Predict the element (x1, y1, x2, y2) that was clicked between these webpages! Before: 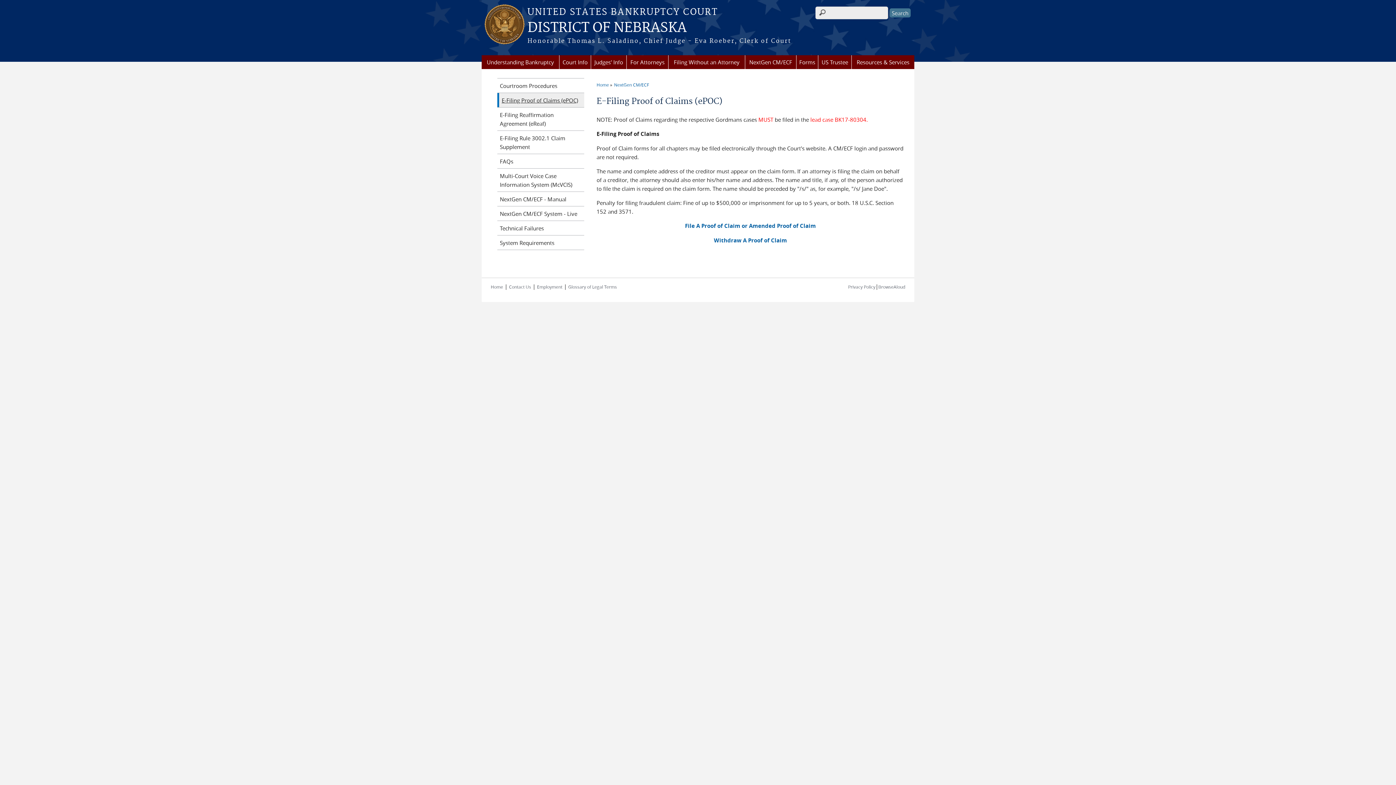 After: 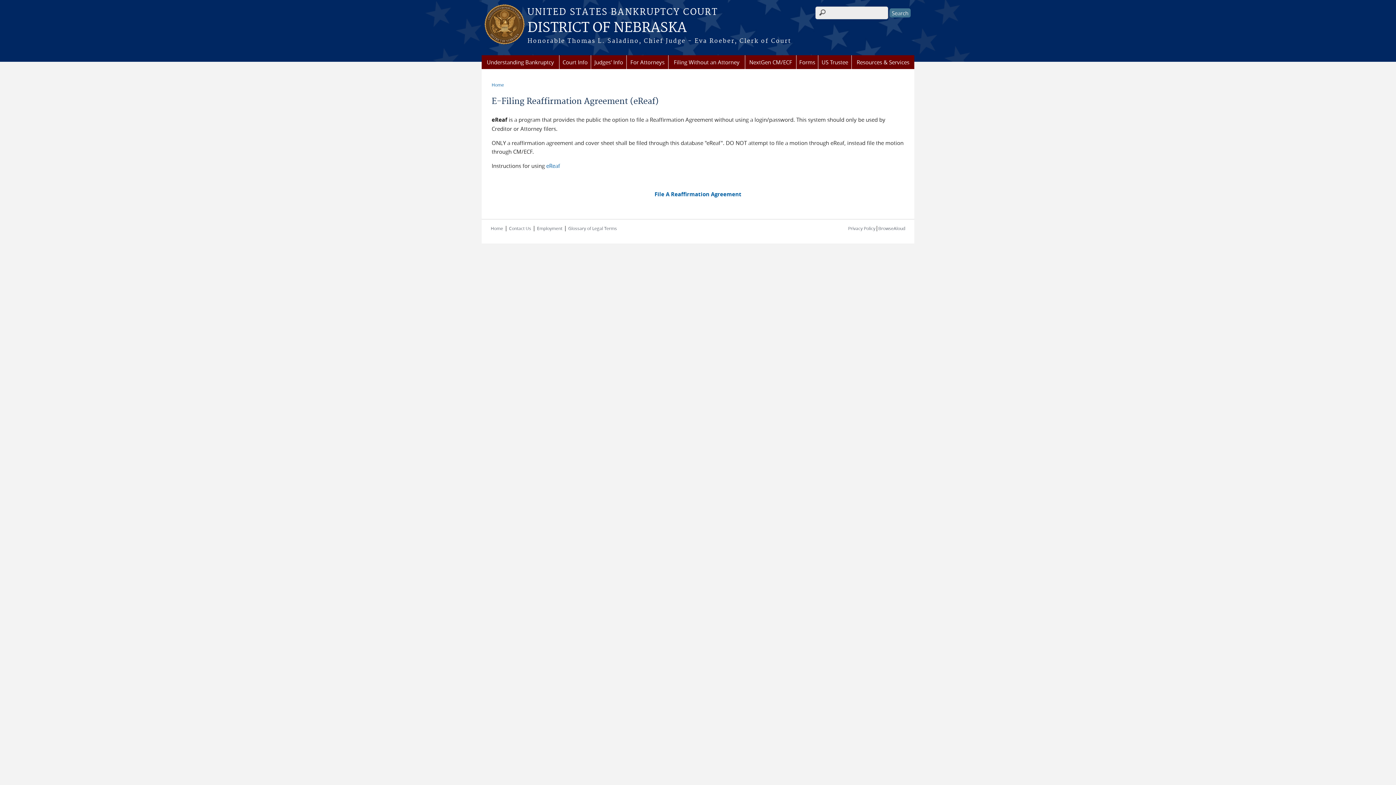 Action: bbox: (497, 107, 584, 130) label: E-Filing Reaffirmation Agreement (eReaf)